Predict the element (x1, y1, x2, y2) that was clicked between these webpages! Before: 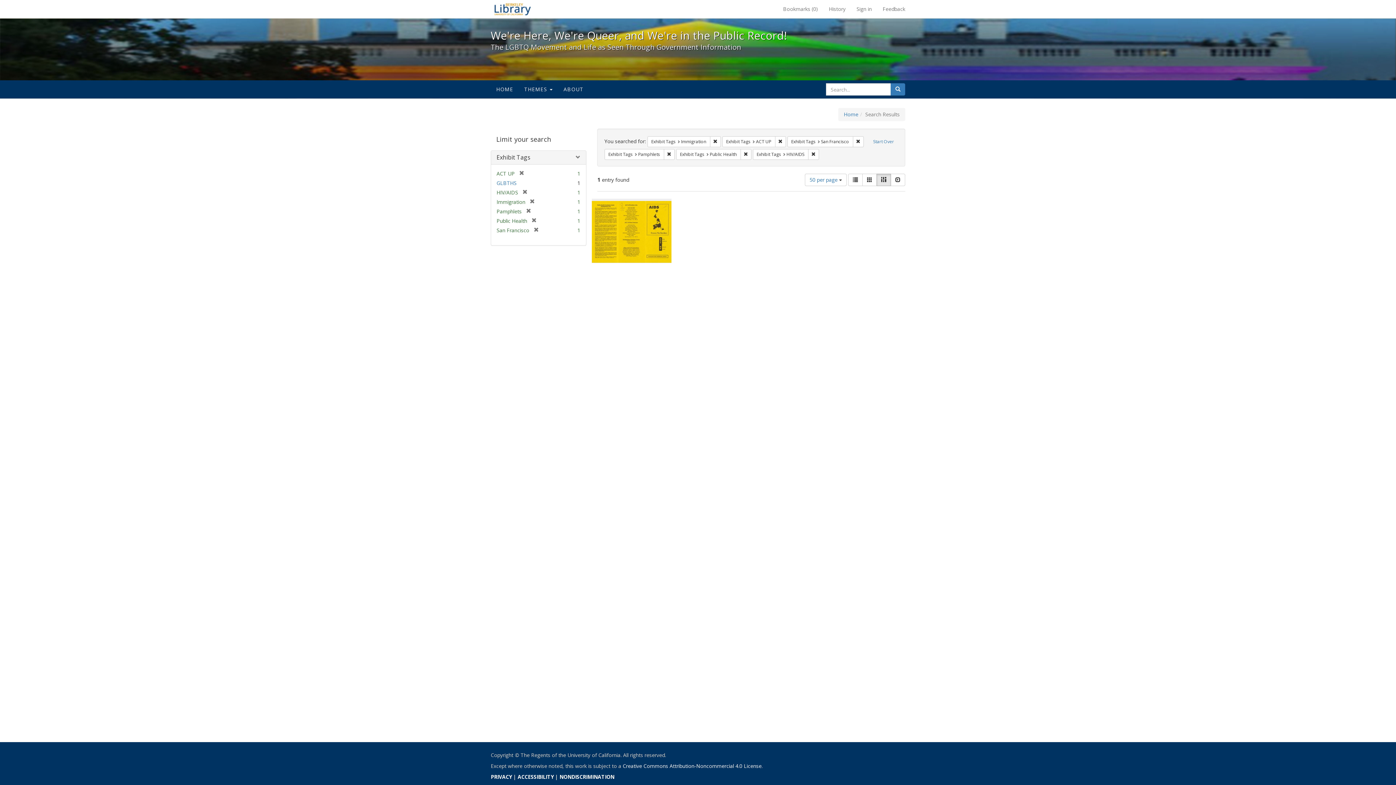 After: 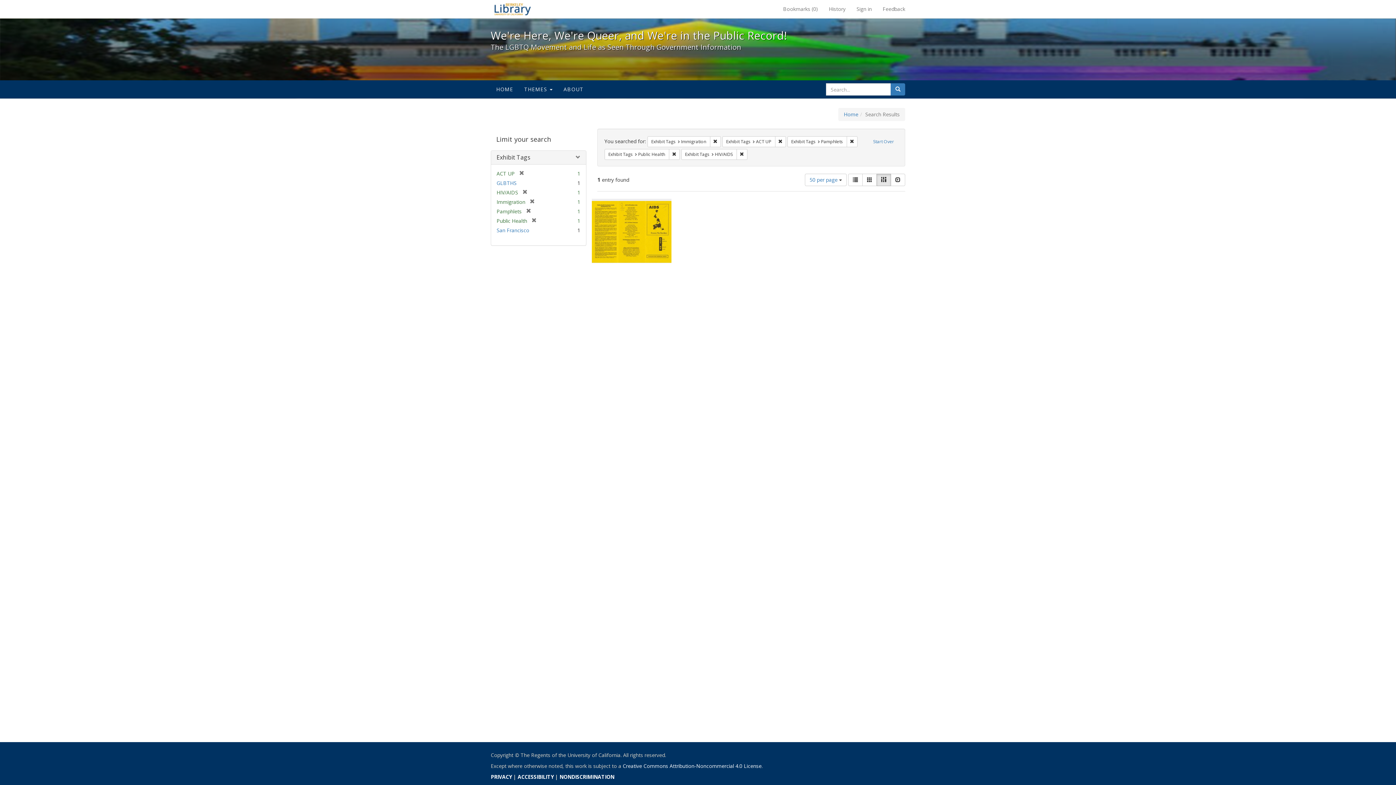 Action: bbox: (852, 136, 863, 147) label: Remove constraint Exhibit Tags: San Francisco